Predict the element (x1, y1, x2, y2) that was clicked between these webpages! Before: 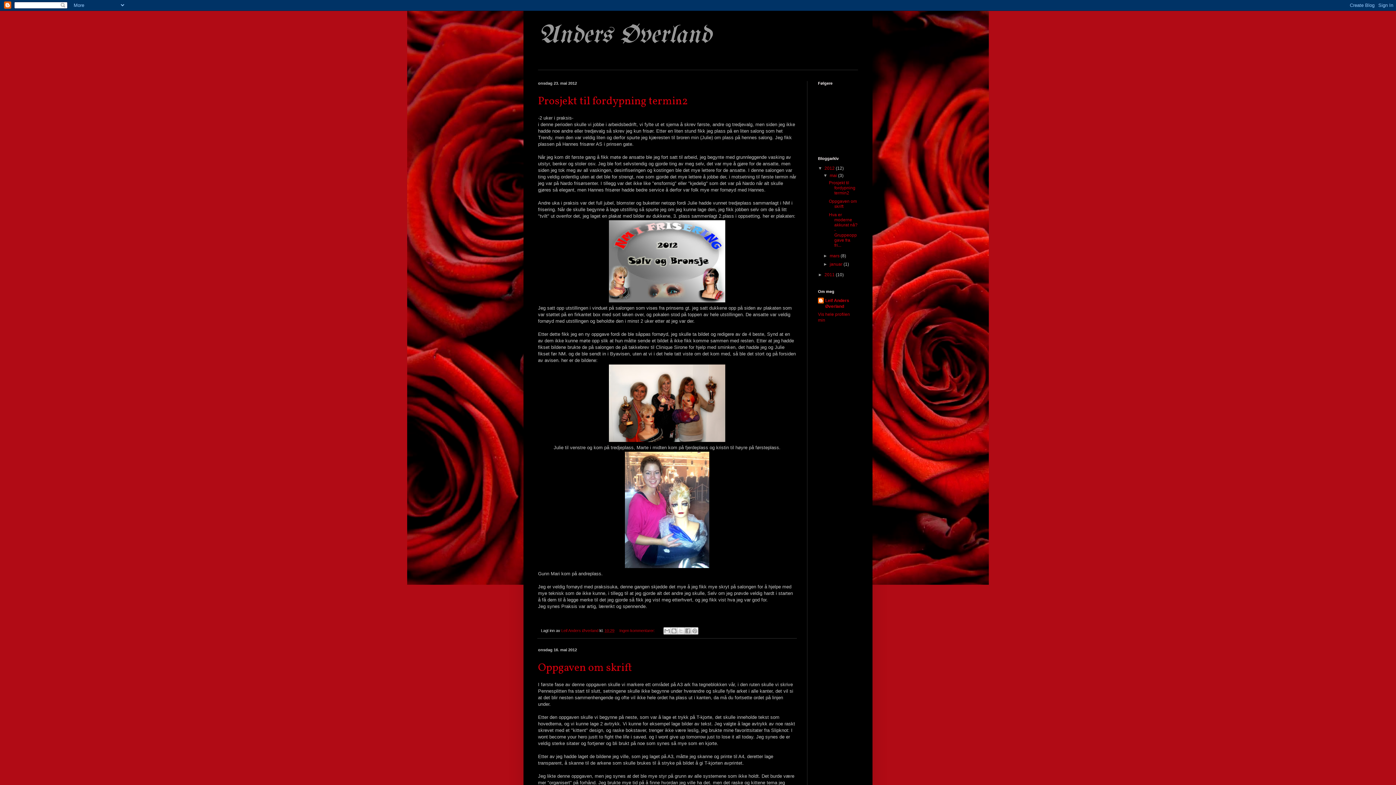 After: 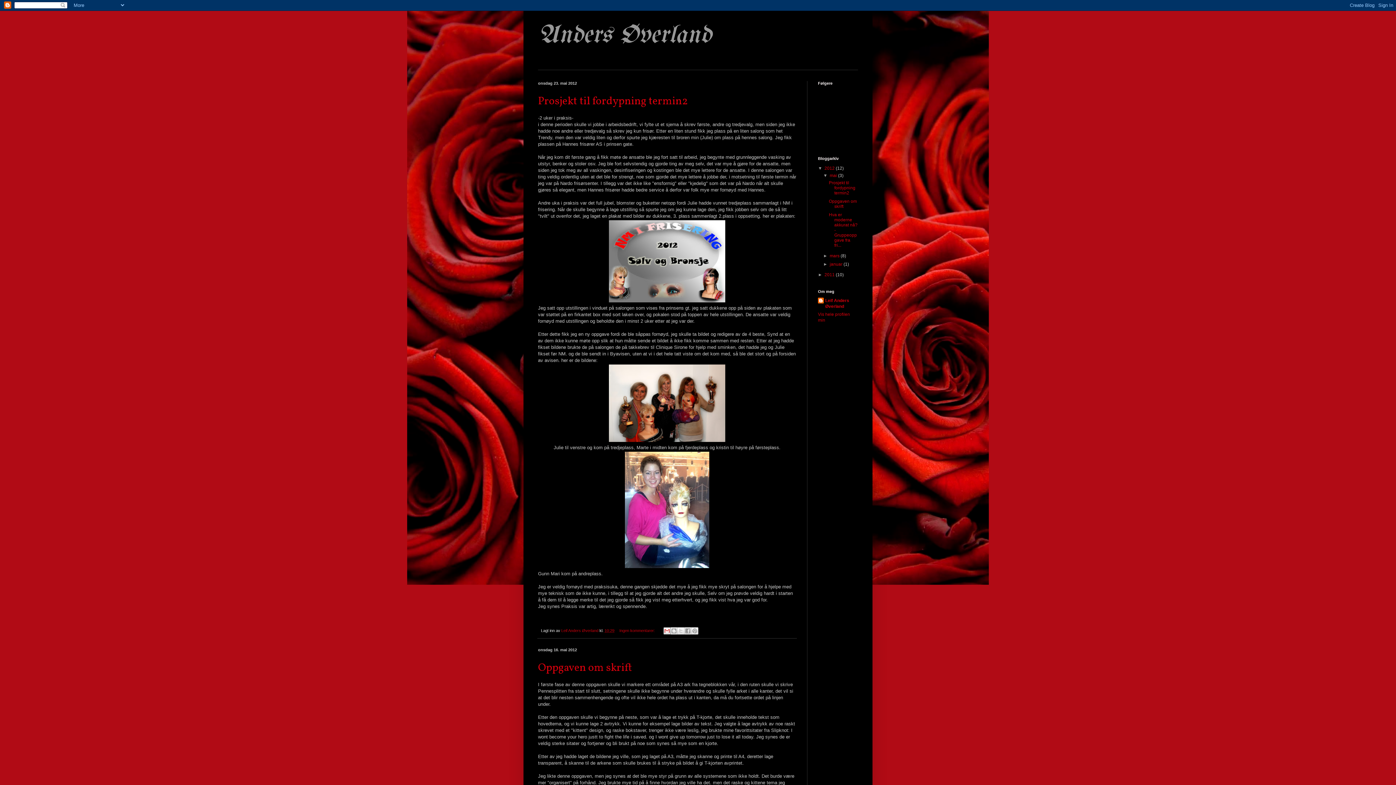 Action: bbox: (663, 627, 671, 634) label: Send dette via e-post